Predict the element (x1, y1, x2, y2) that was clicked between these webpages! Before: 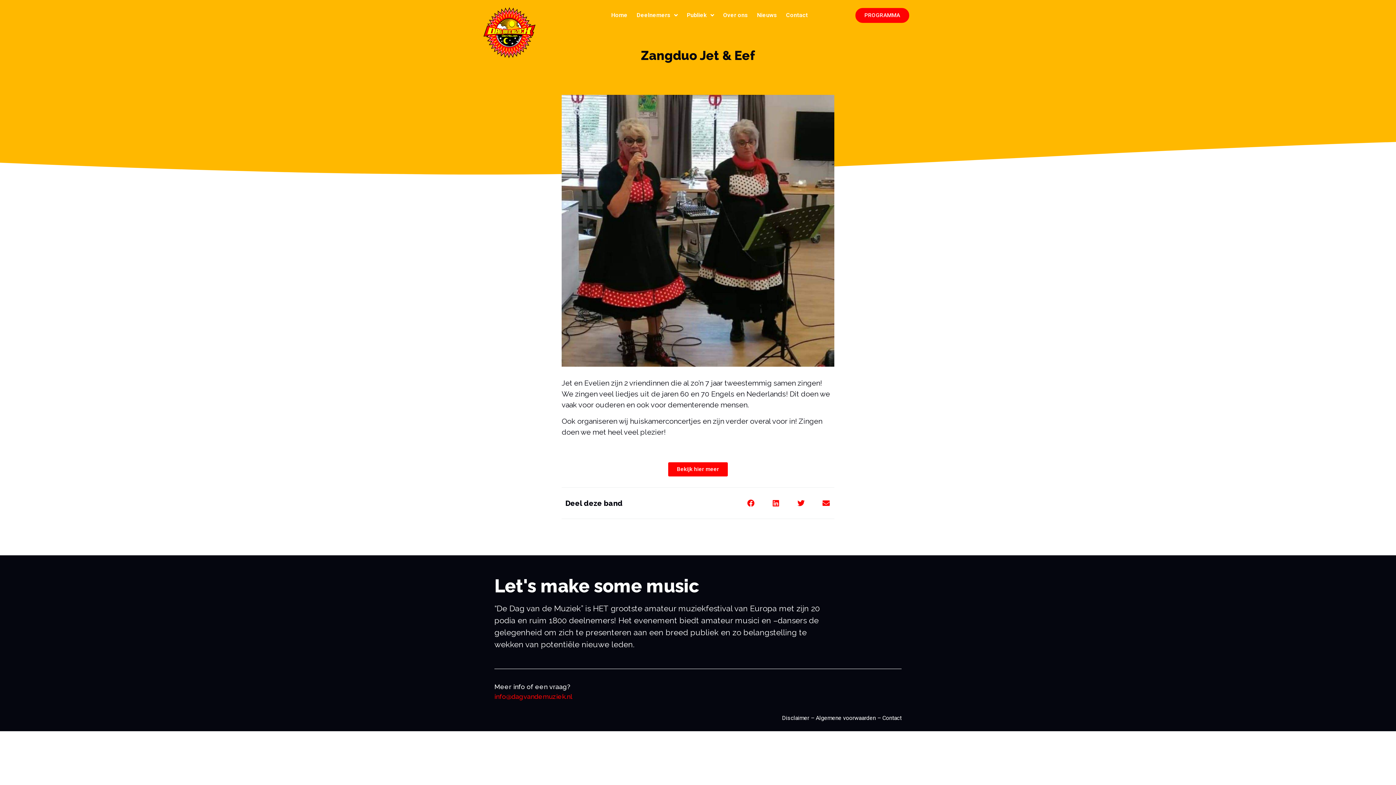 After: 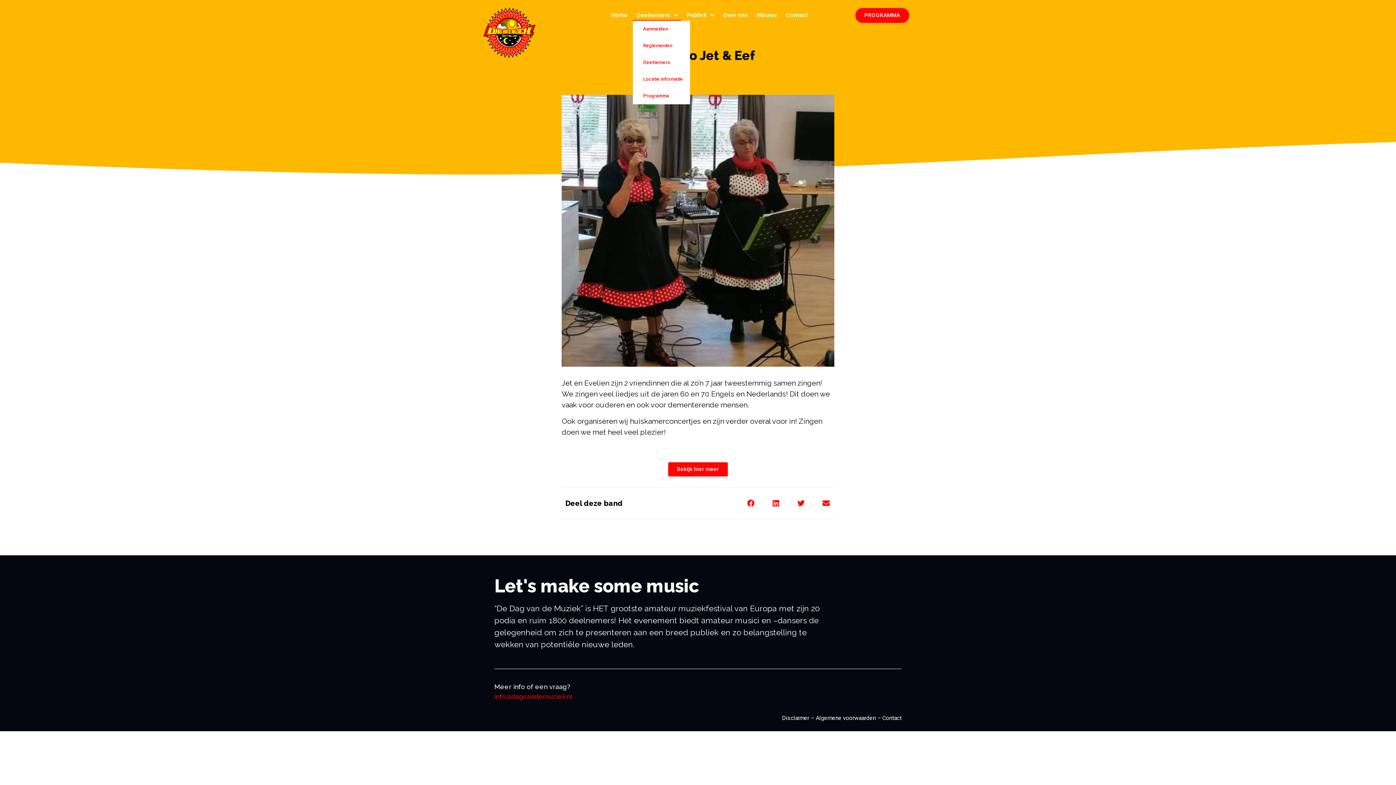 Action: label: Deelnemers bbox: (633, 9, 681, 20)